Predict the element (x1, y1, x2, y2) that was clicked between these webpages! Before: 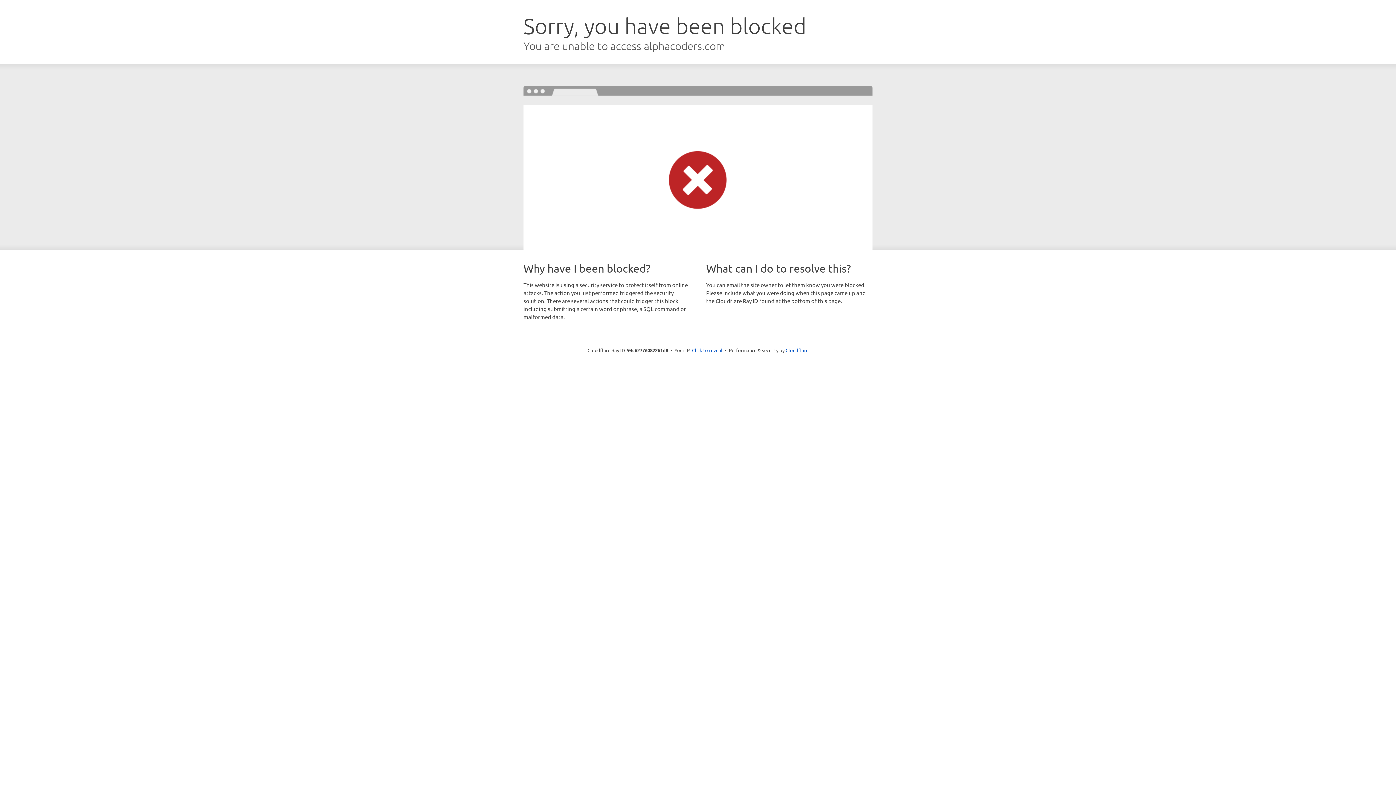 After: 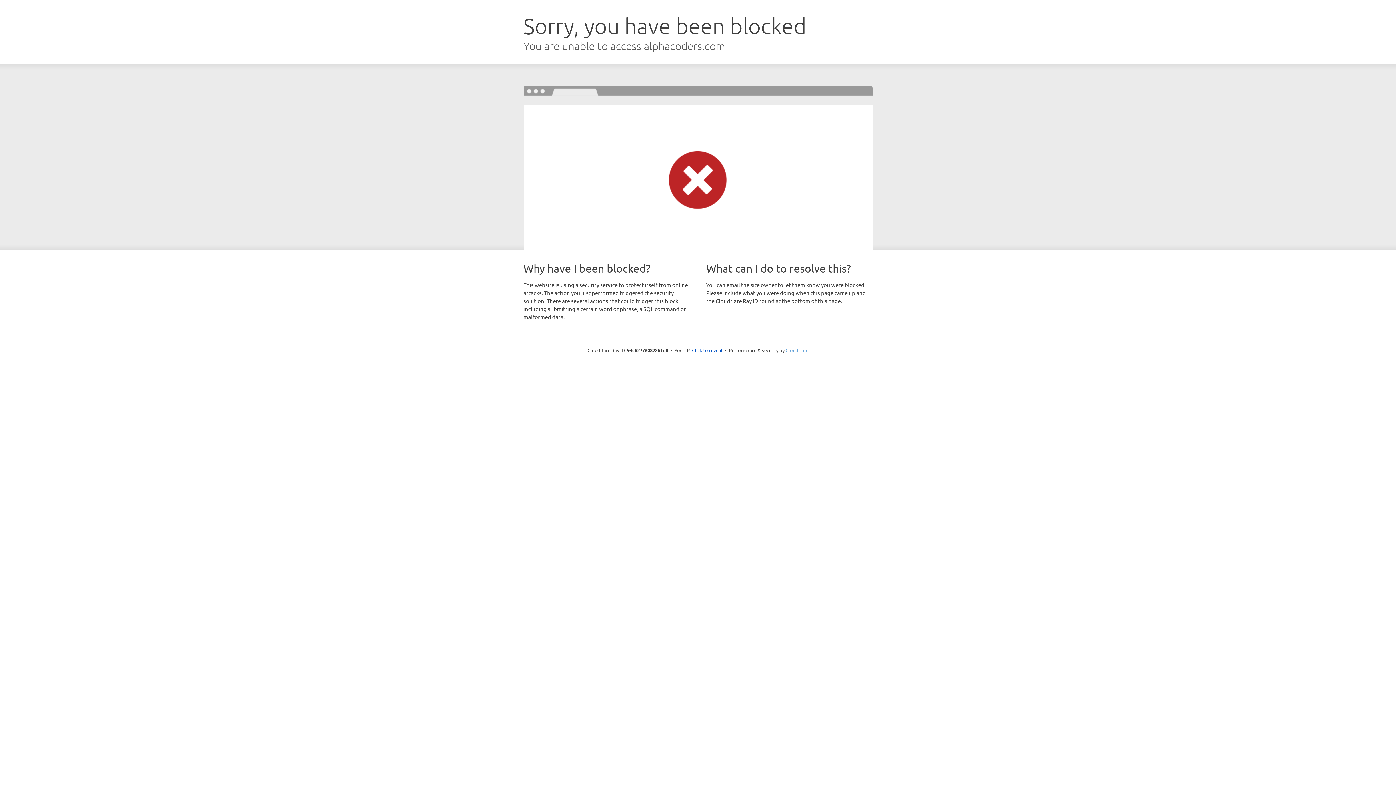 Action: bbox: (785, 347, 808, 353) label: Cloudflare